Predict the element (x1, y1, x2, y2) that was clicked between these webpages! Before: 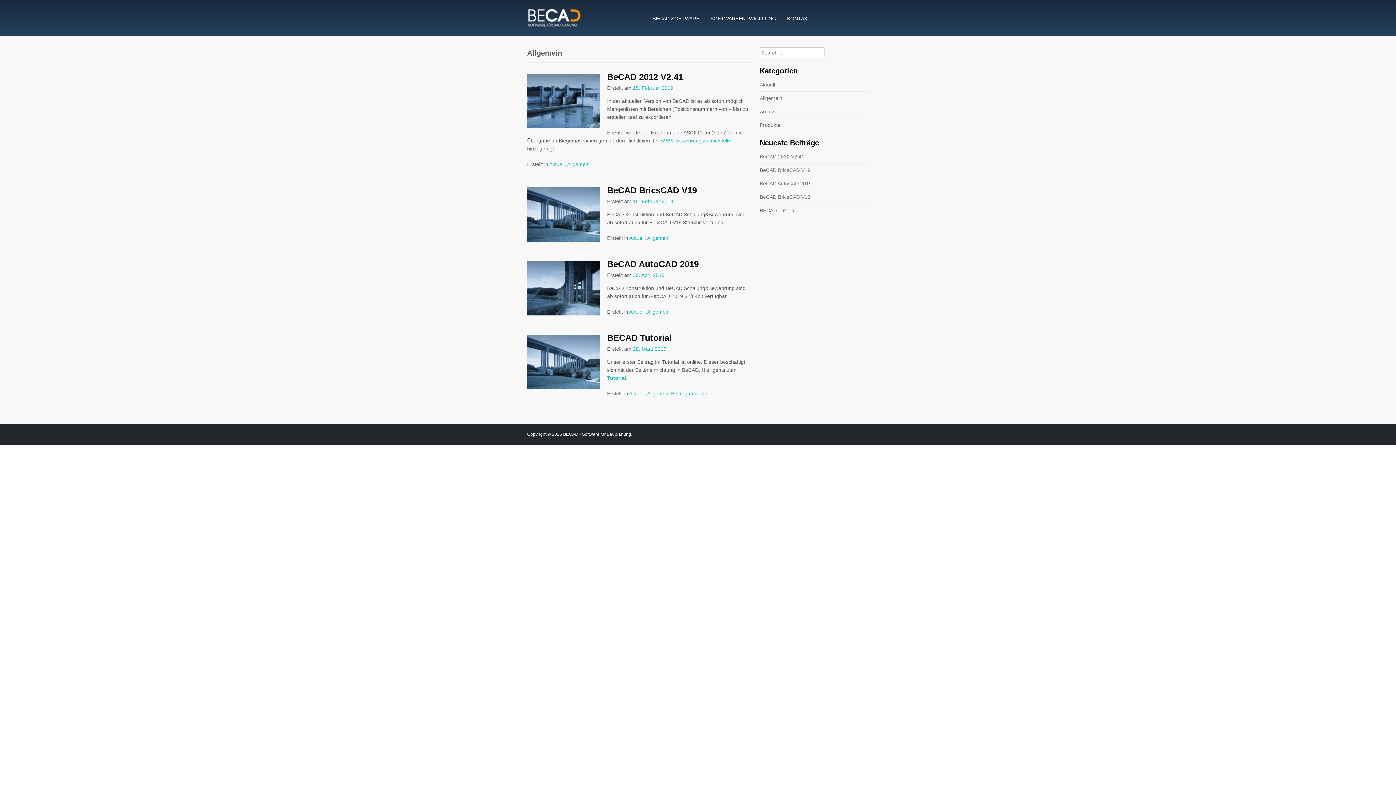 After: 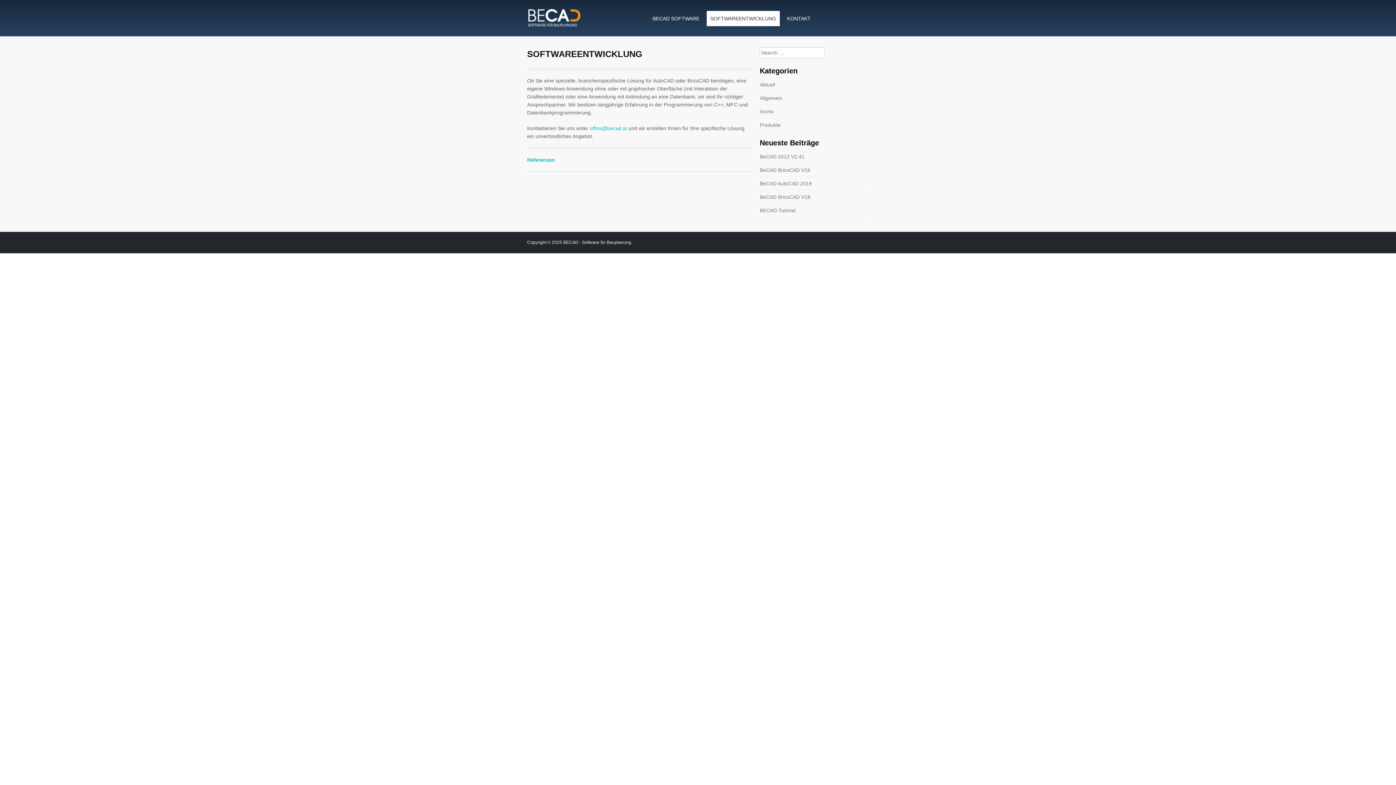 Action: label: SOFTWAREENTWICKLUNG bbox: (706, 10, 780, 26)